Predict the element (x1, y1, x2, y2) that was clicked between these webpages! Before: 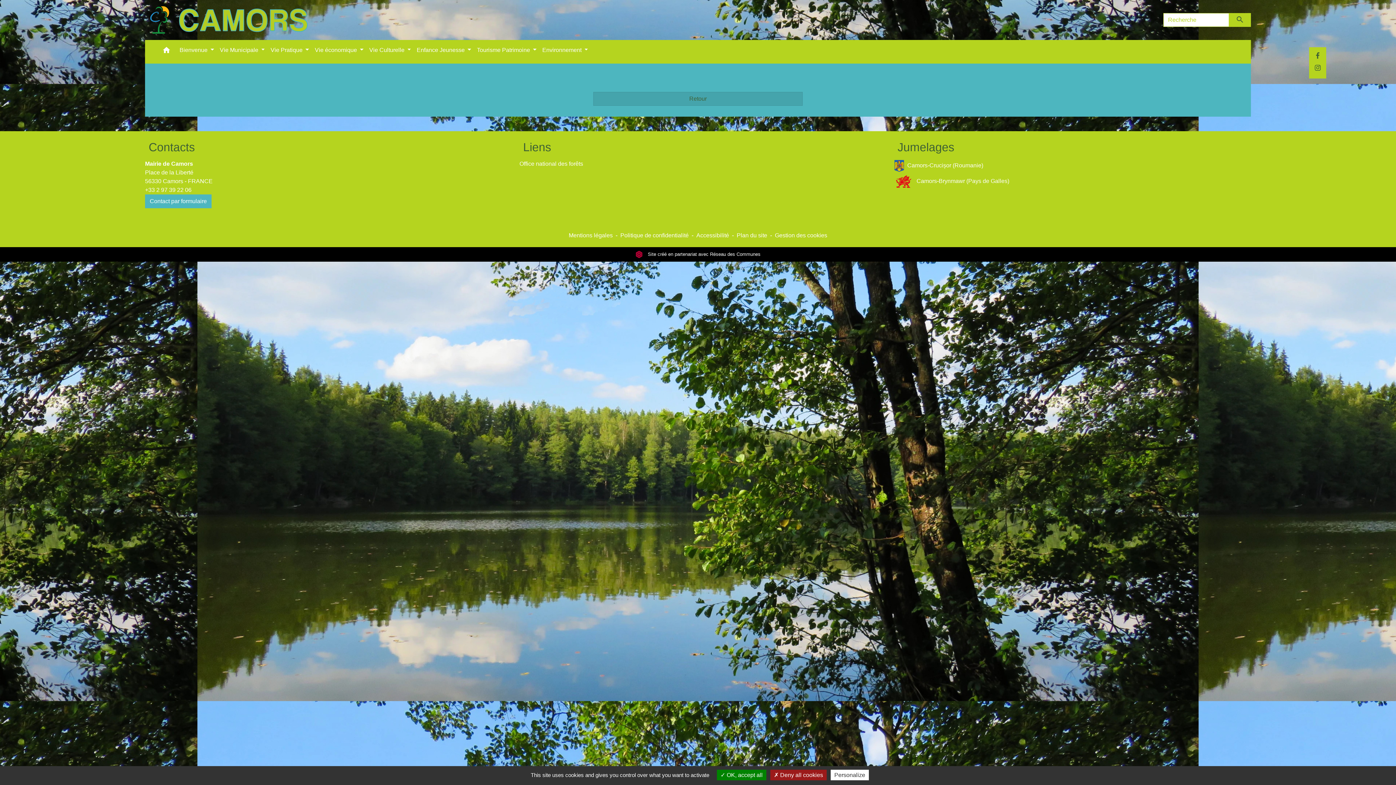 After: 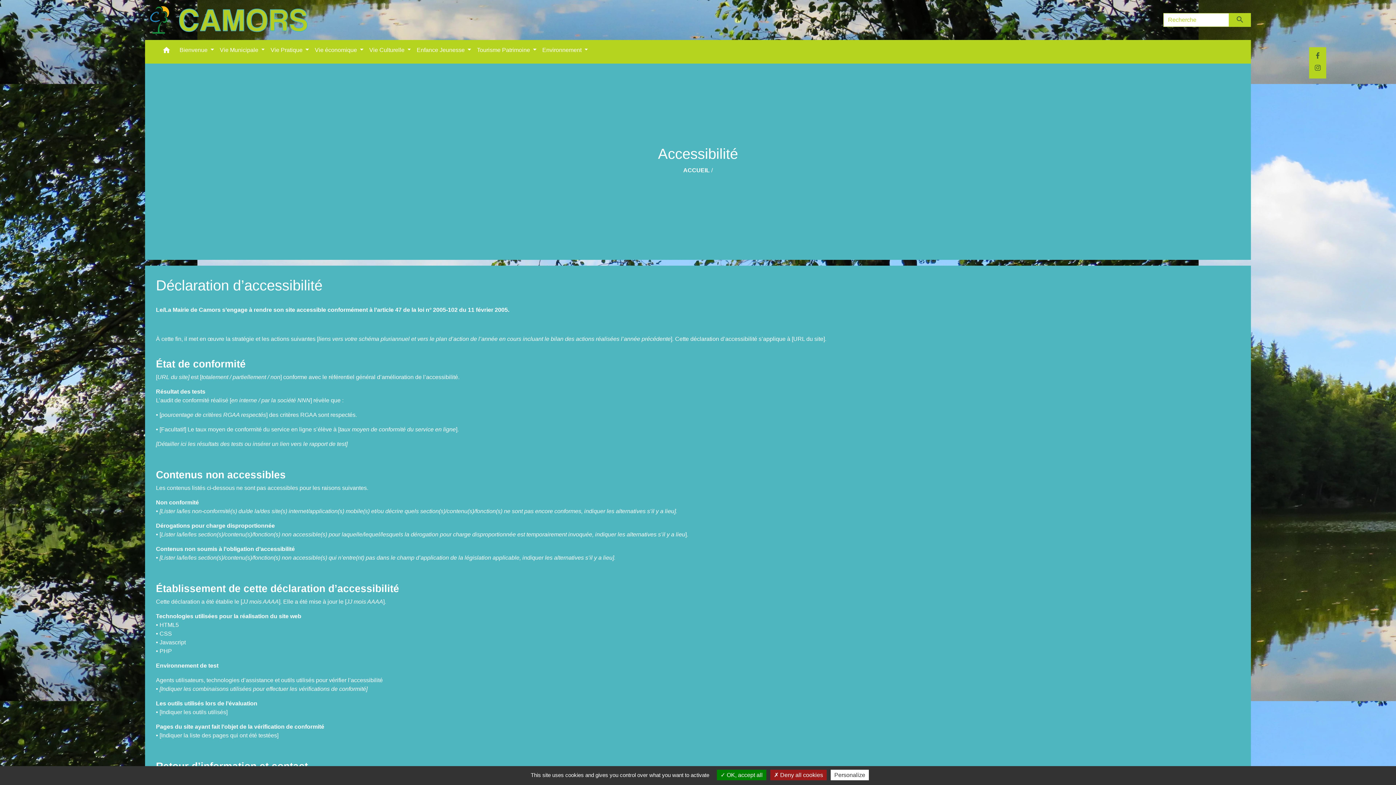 Action: bbox: (696, 232, 729, 238) label: Accessibilité